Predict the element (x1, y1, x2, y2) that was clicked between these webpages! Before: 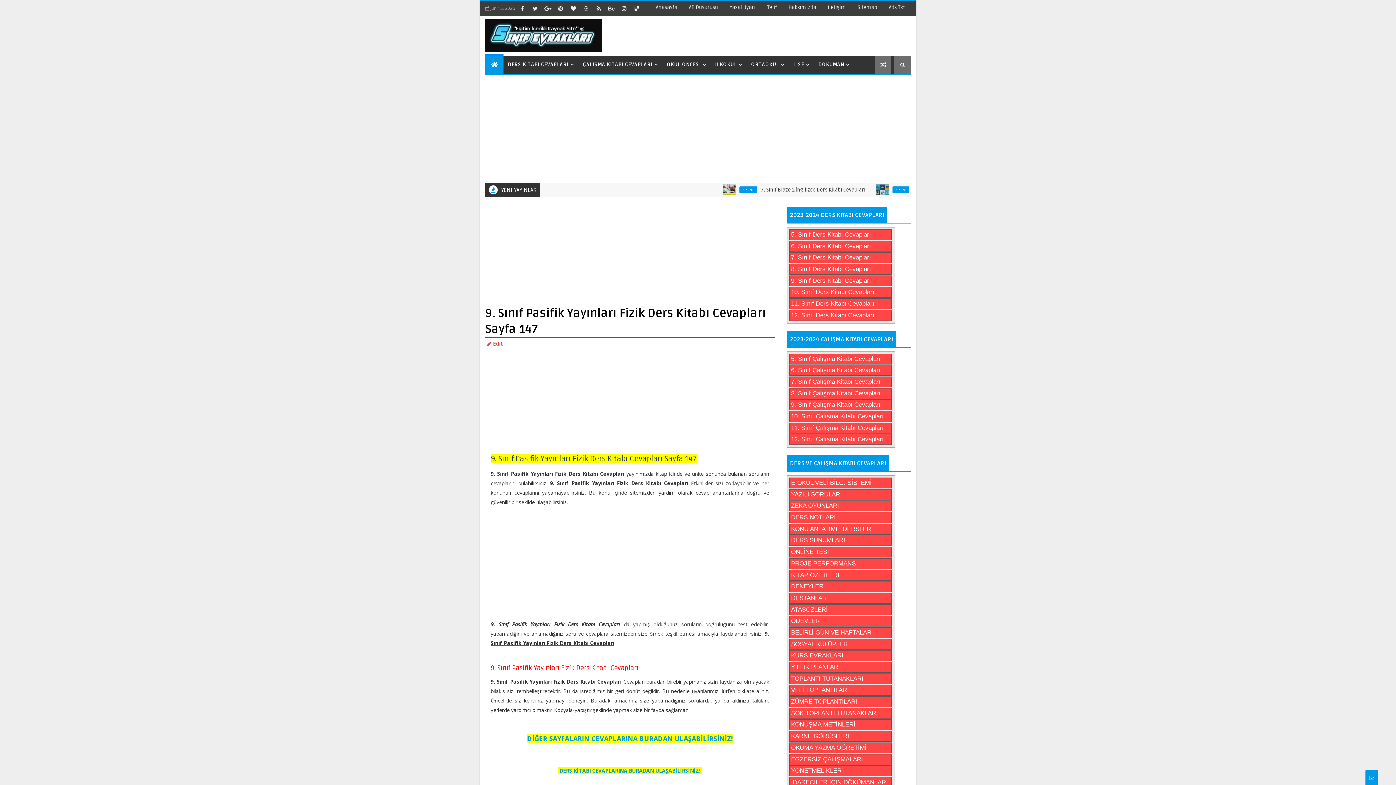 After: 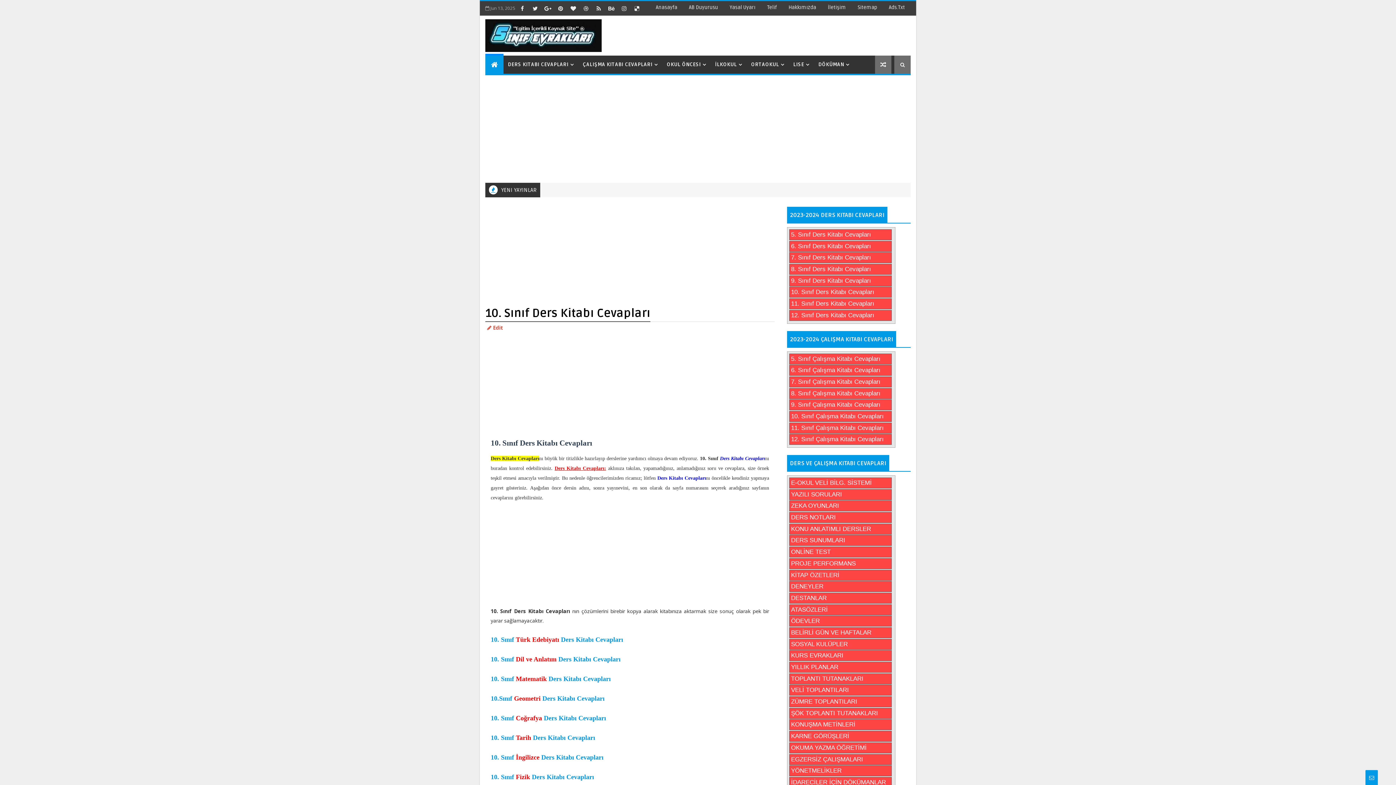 Action: label: 10. Sınıf Ders Kitabı Cevapları bbox: (789, 287, 892, 297)